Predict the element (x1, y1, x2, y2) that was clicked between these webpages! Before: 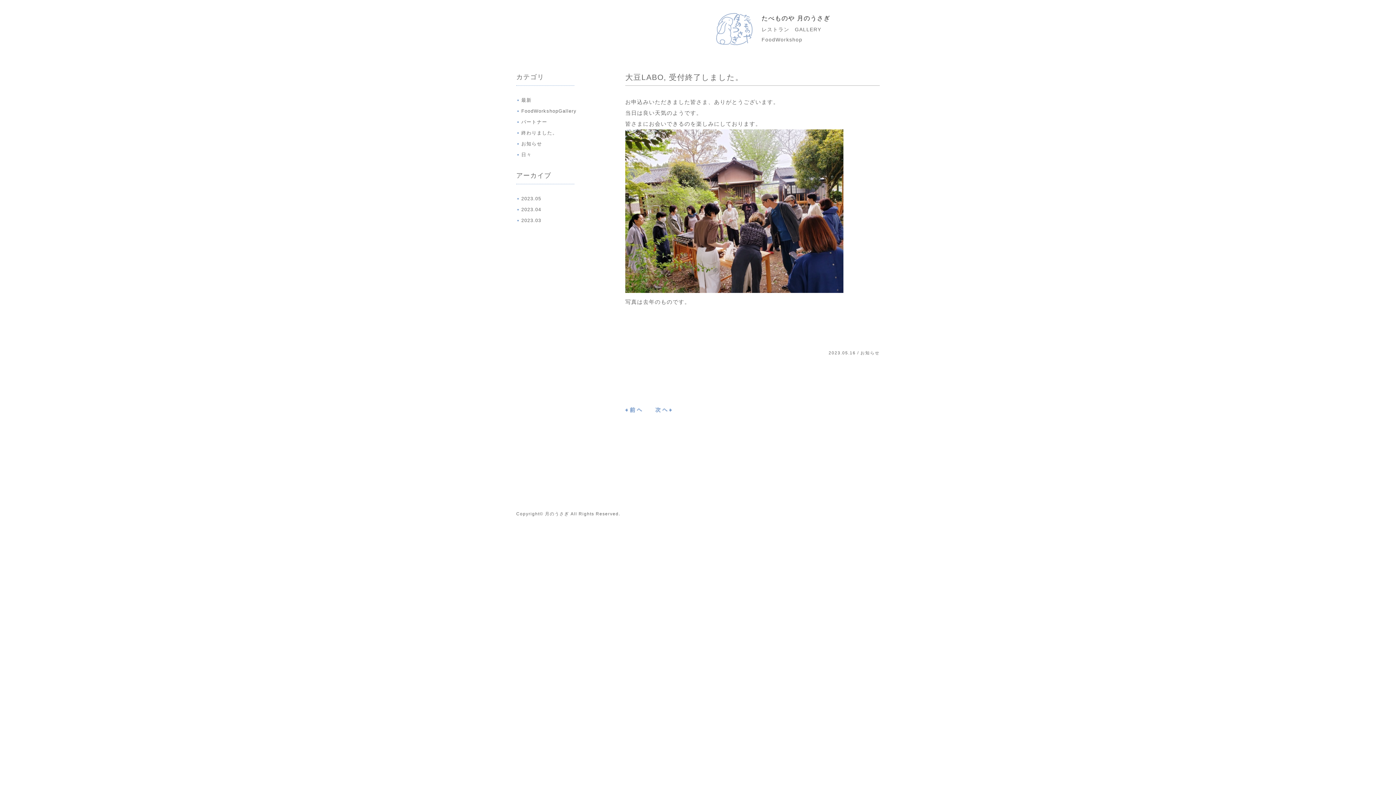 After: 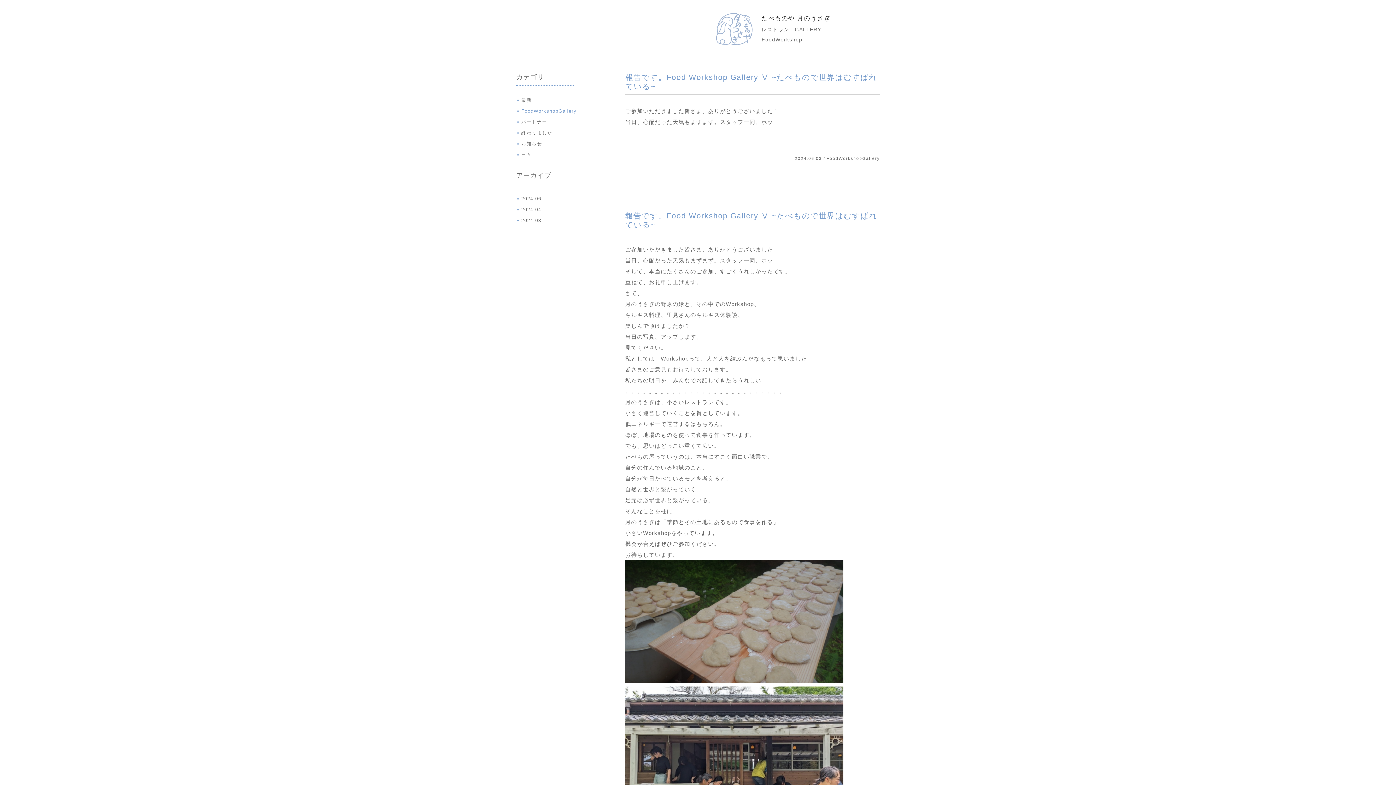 Action: label: FoodWorkshop bbox: (761, 36, 802, 42)